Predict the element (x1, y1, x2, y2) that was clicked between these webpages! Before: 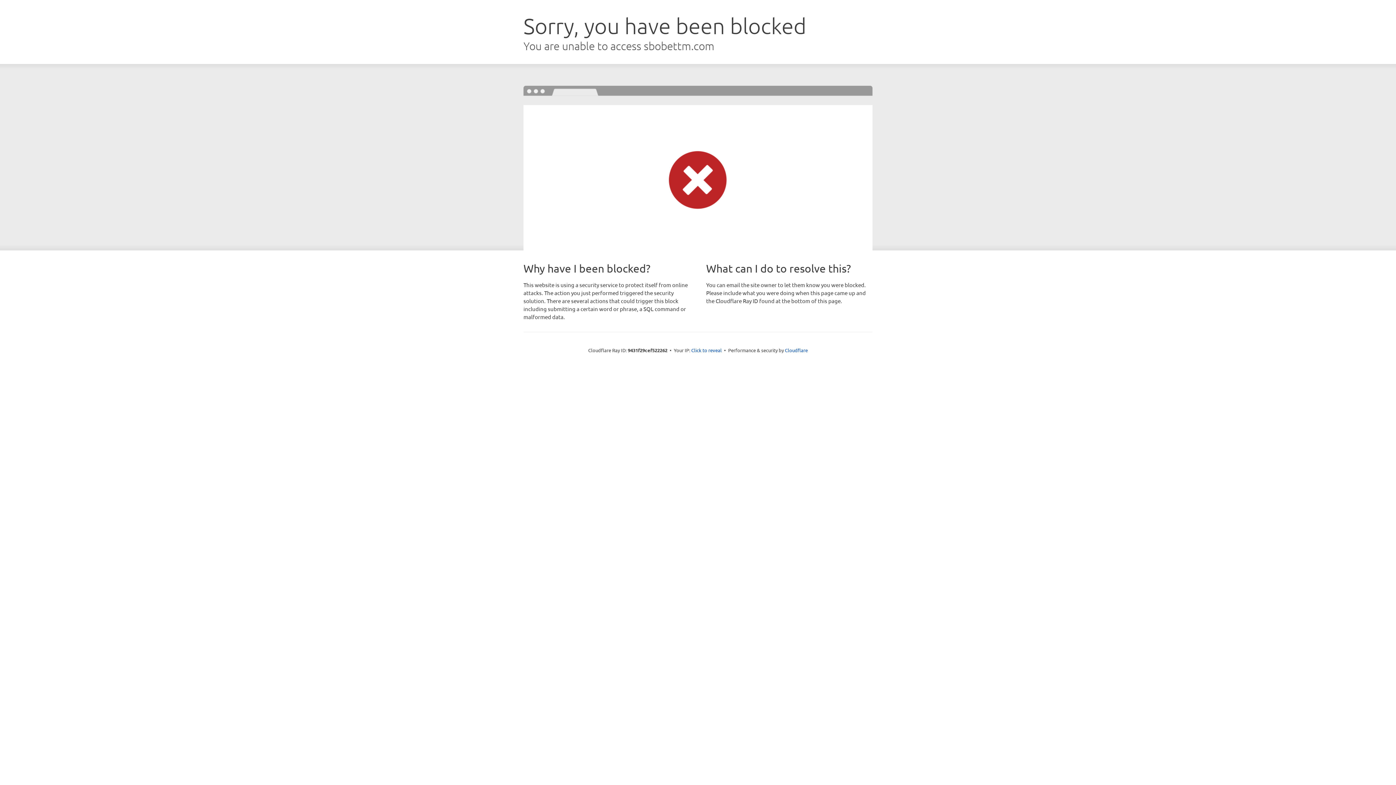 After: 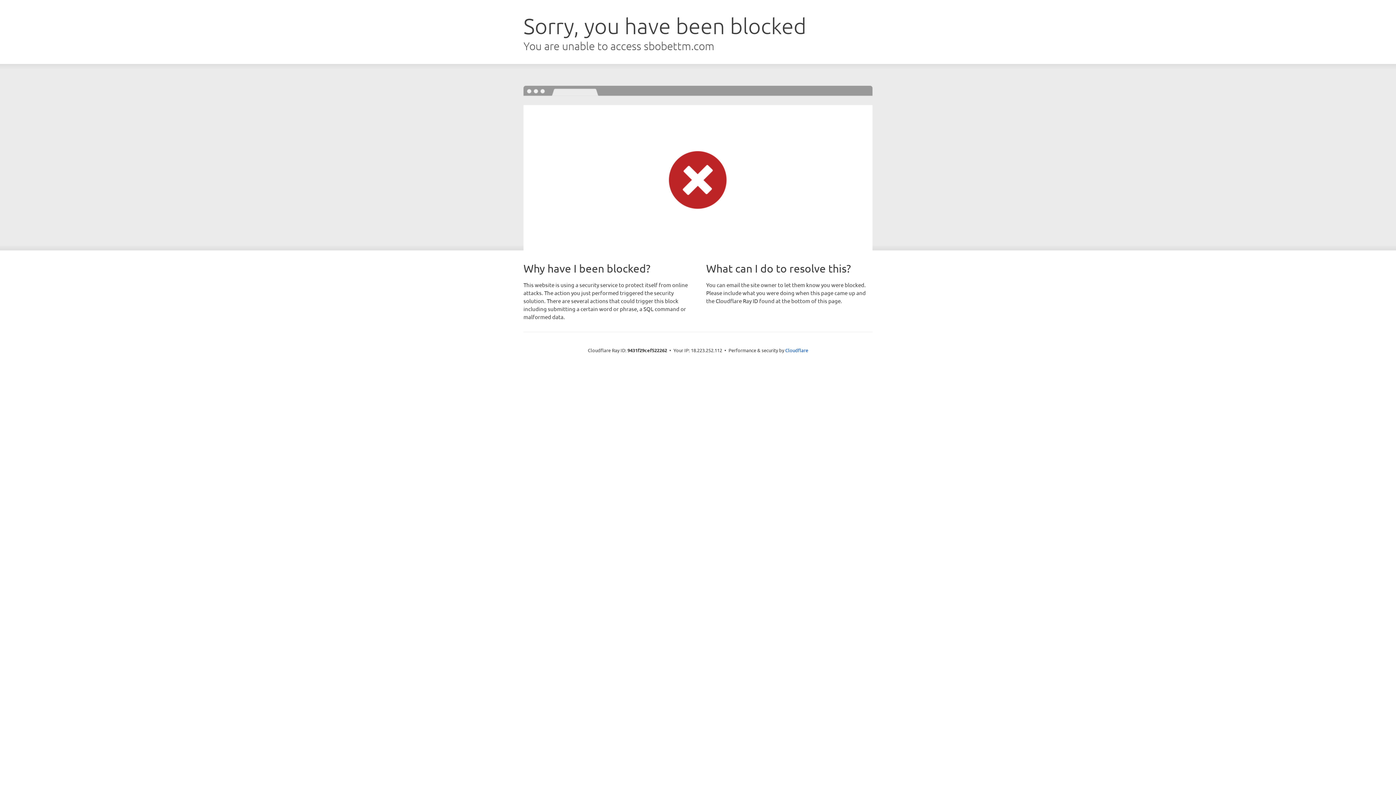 Action: label: Click to reveal bbox: (691, 346, 722, 353)